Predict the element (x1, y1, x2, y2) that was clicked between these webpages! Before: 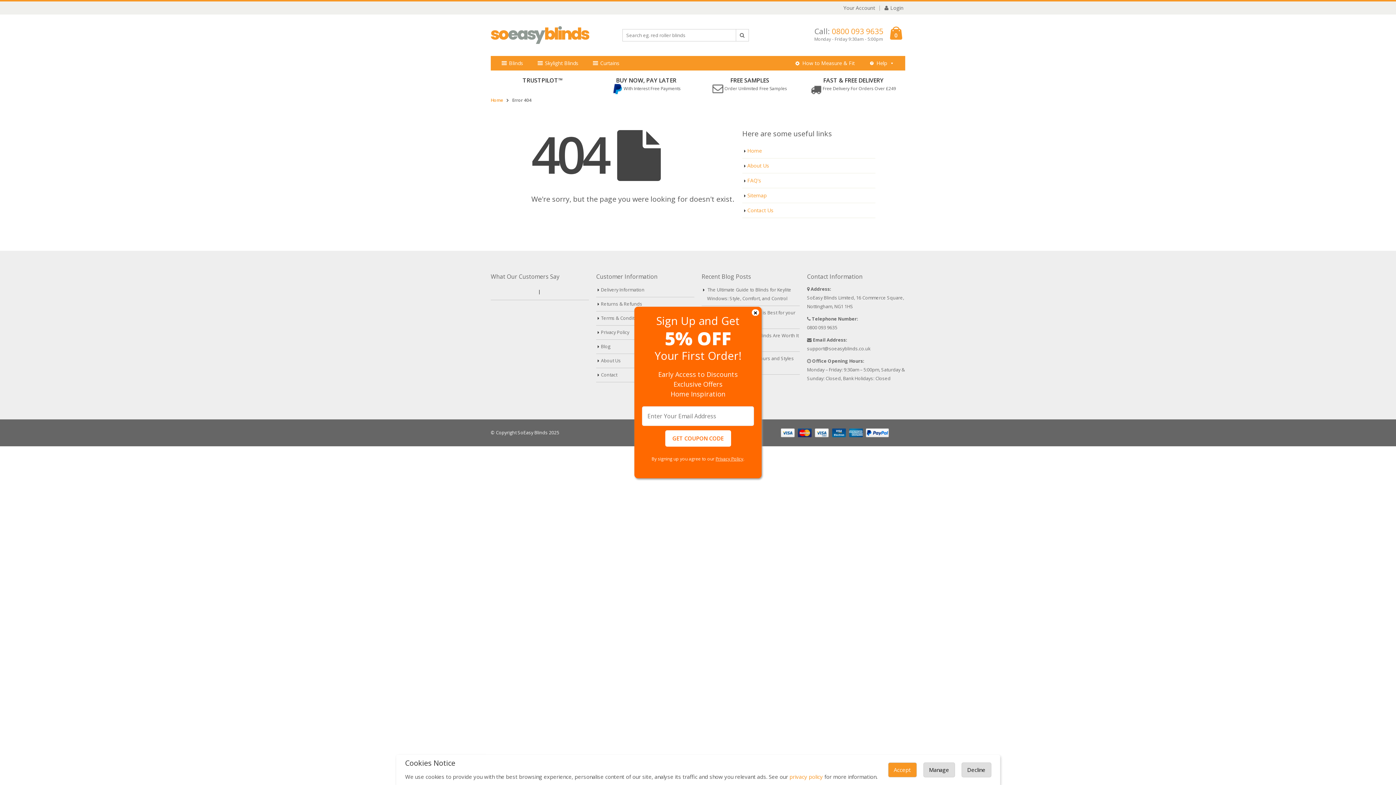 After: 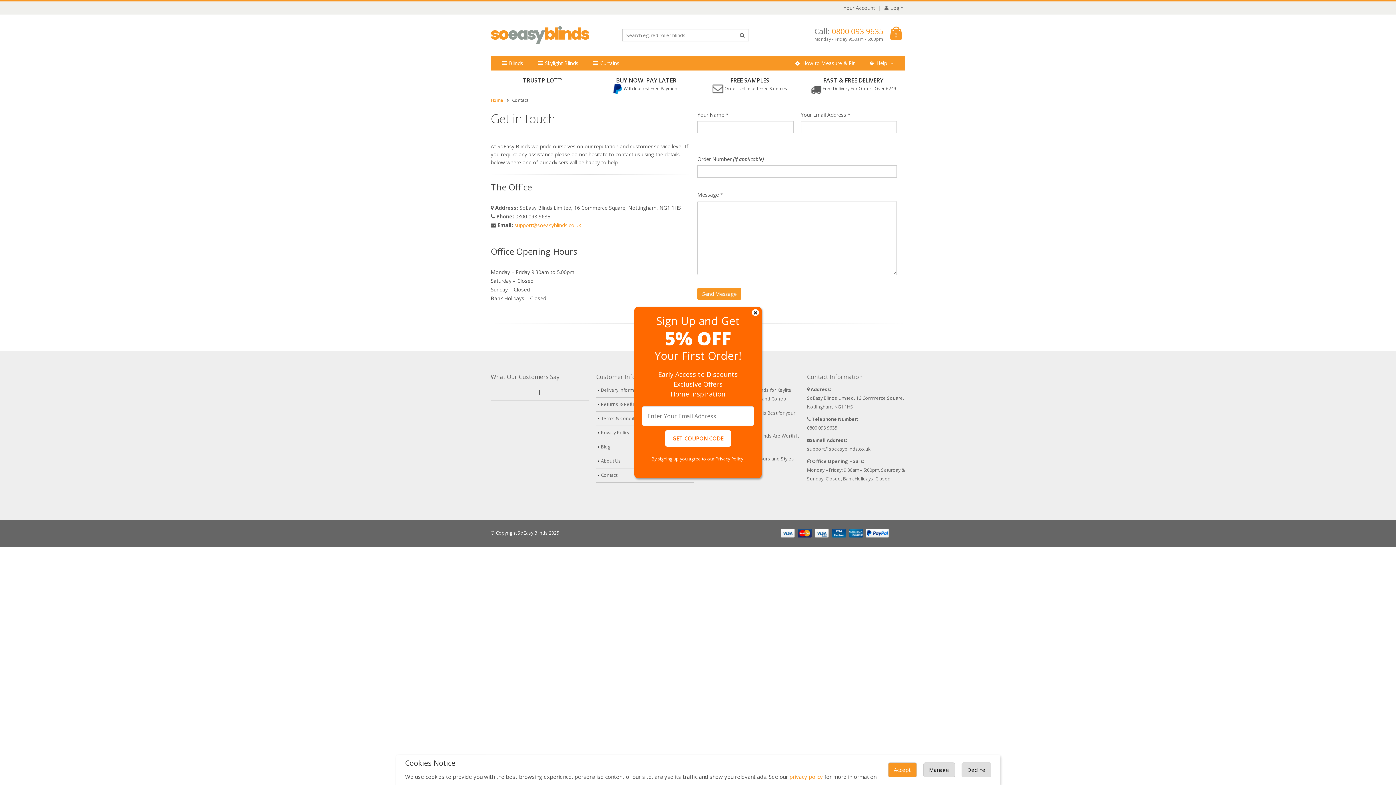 Action: bbox: (601, 372, 617, 378) label: Contact